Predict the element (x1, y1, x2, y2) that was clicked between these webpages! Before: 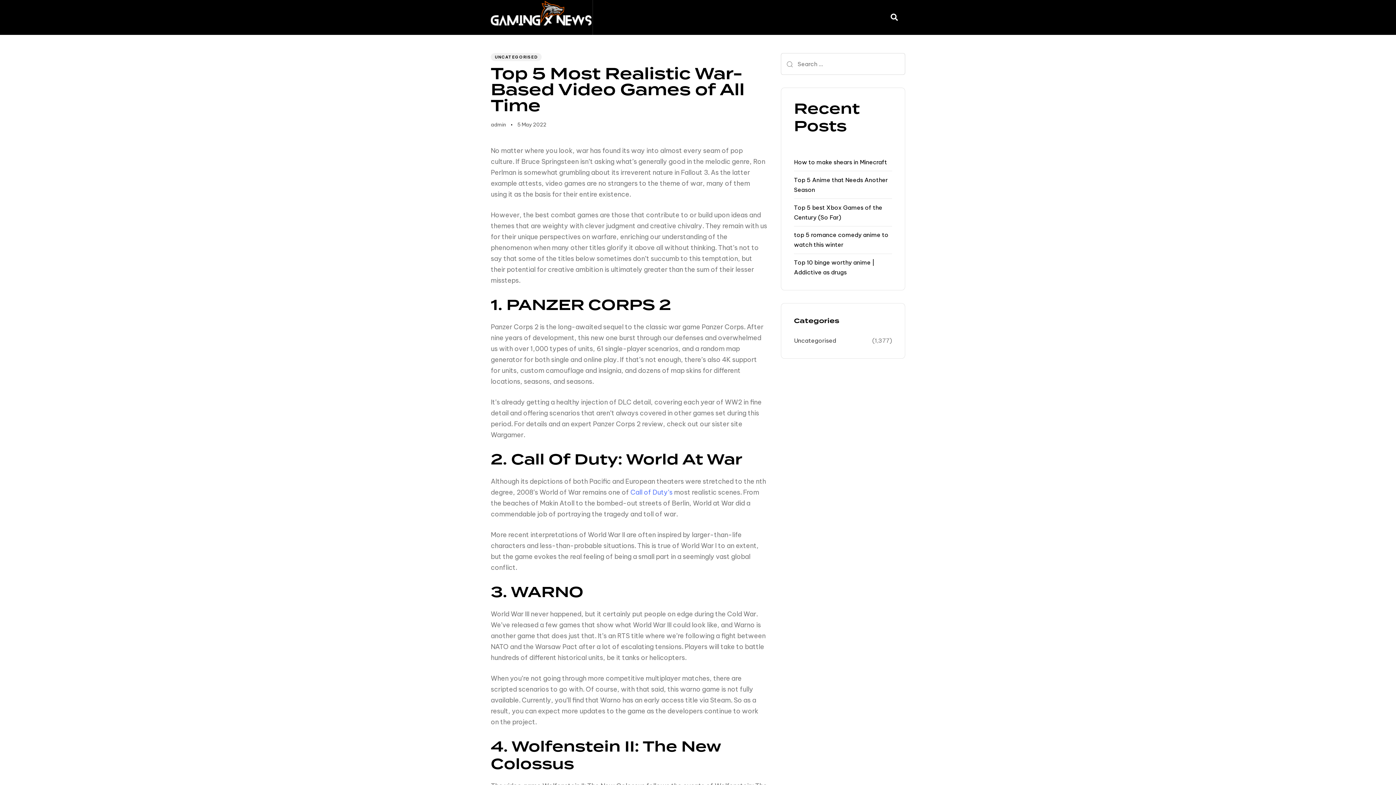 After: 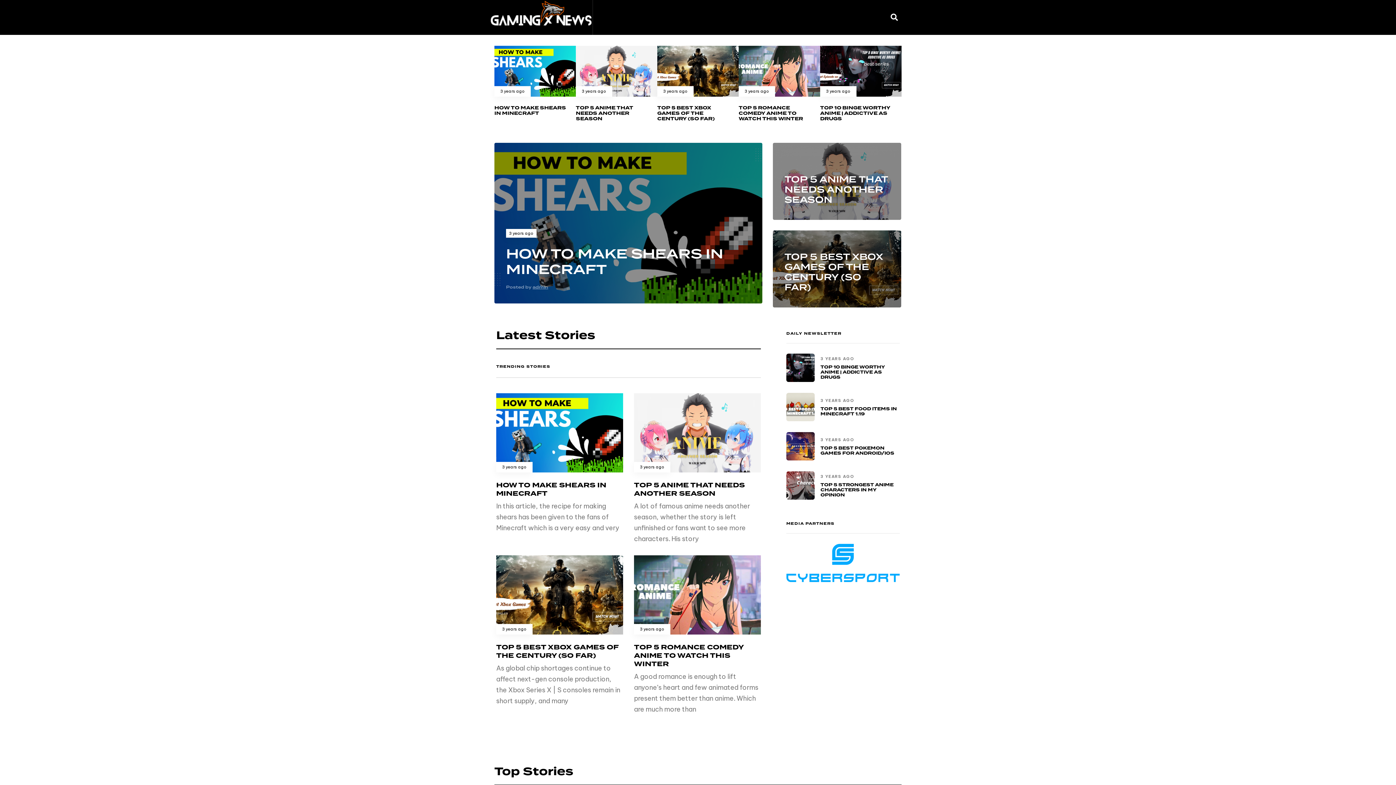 Action: bbox: (490, 0, 592, 34)